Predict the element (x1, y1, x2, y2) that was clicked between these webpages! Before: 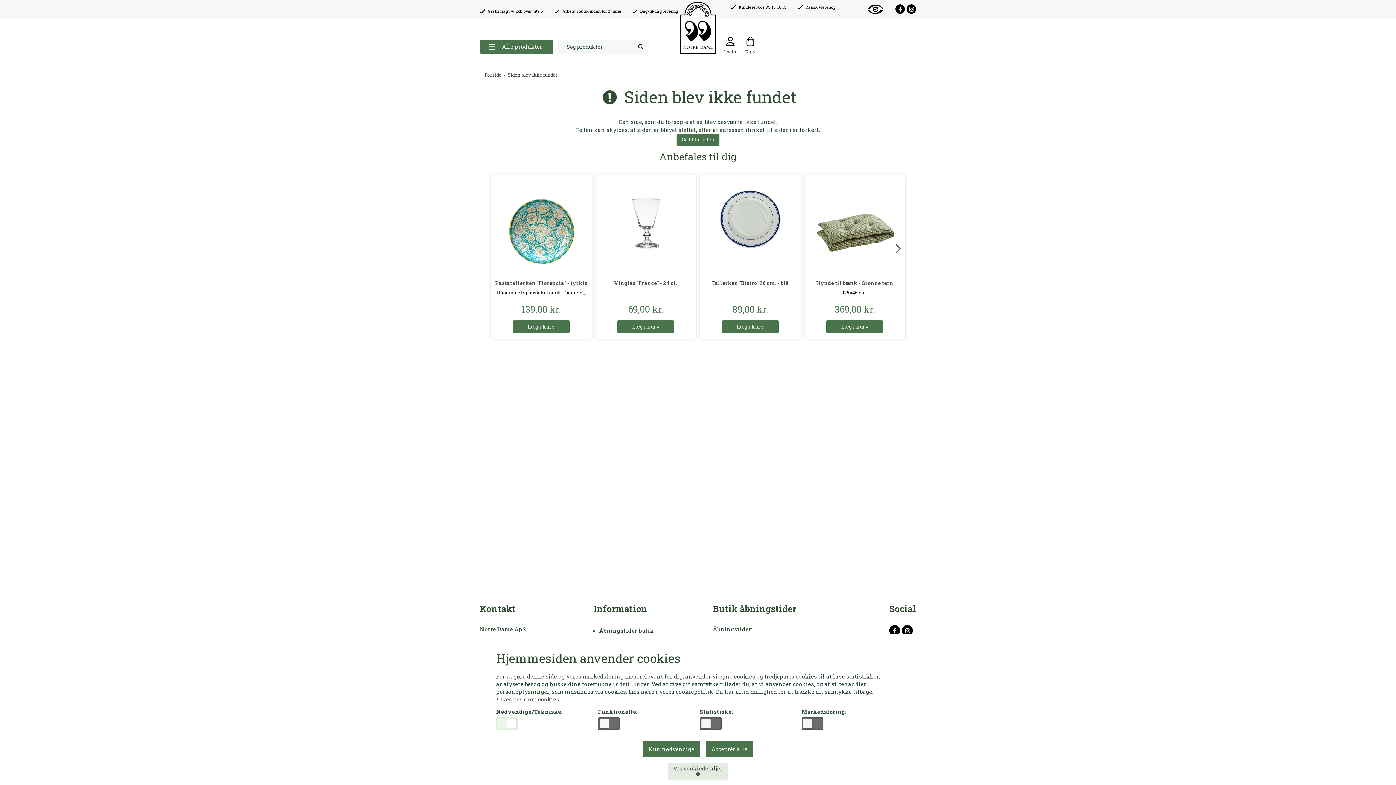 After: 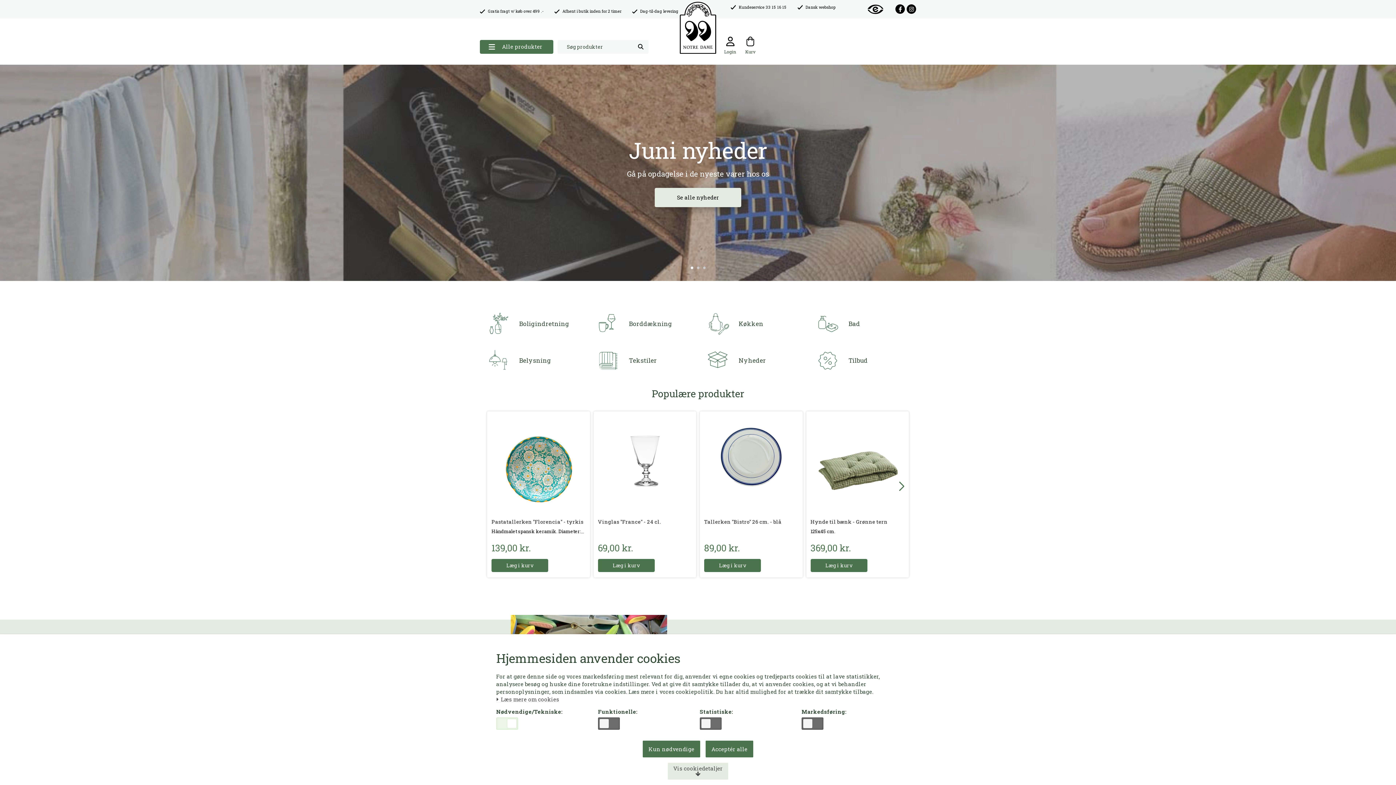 Action: label: Gå til forsiden bbox: (676, 133, 719, 146)